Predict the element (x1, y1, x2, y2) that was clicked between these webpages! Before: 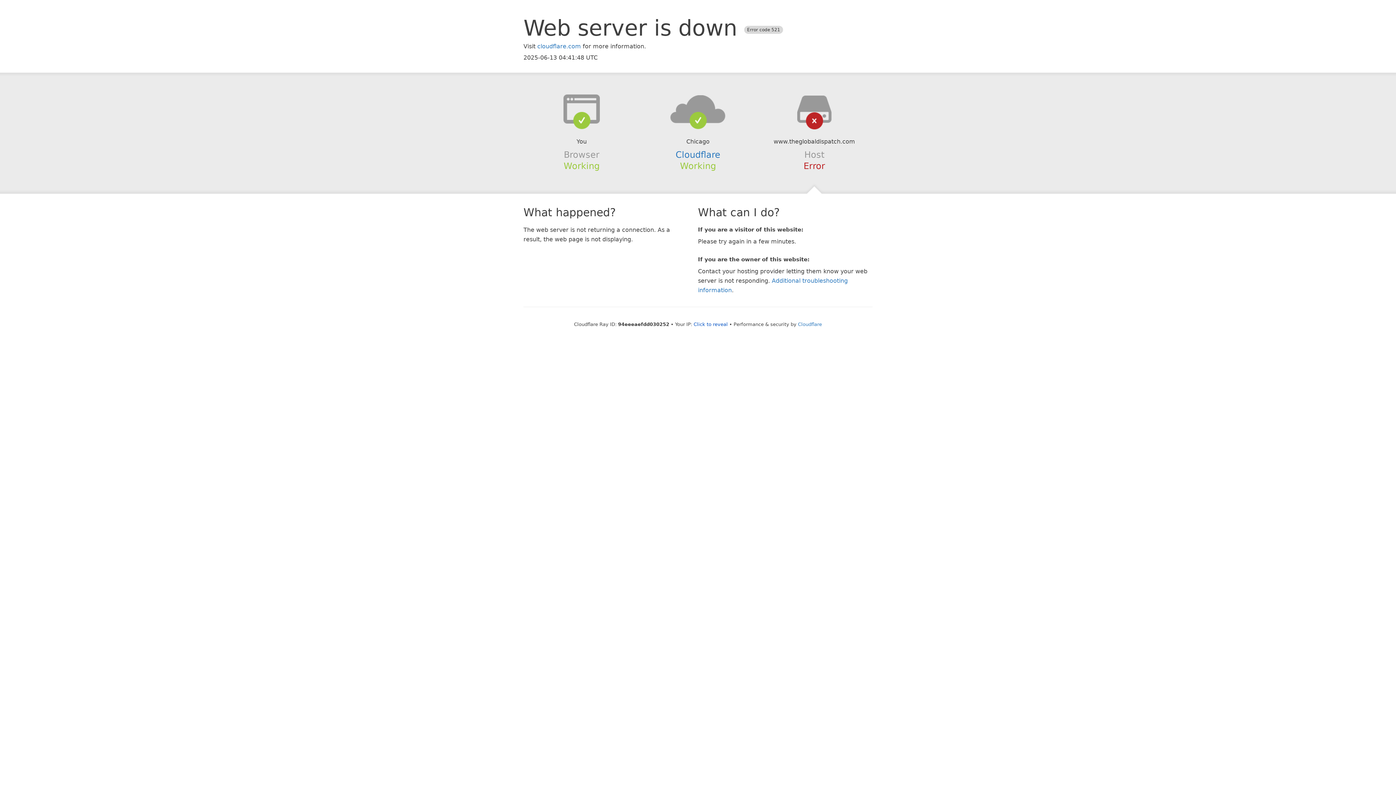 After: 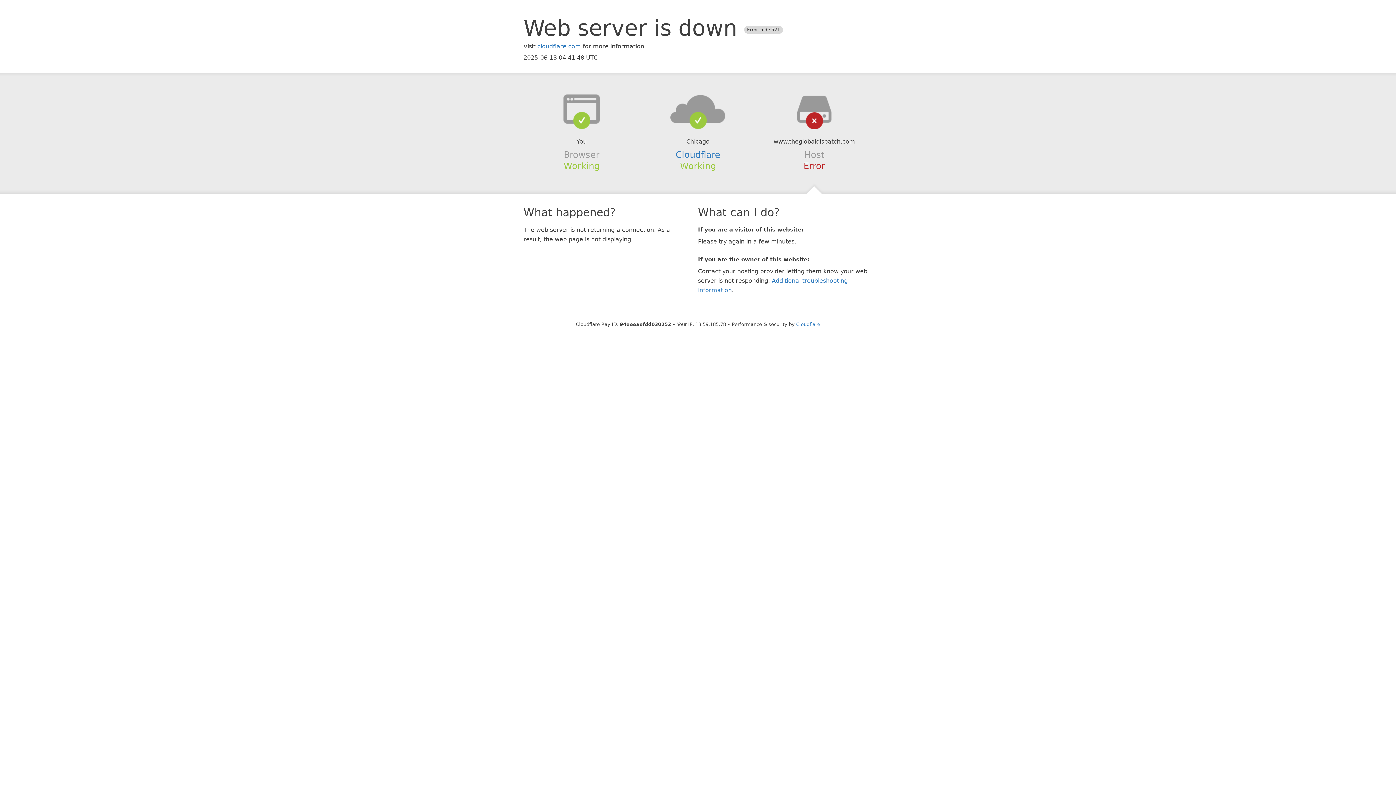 Action: label: Click to reveal bbox: (693, 321, 728, 327)